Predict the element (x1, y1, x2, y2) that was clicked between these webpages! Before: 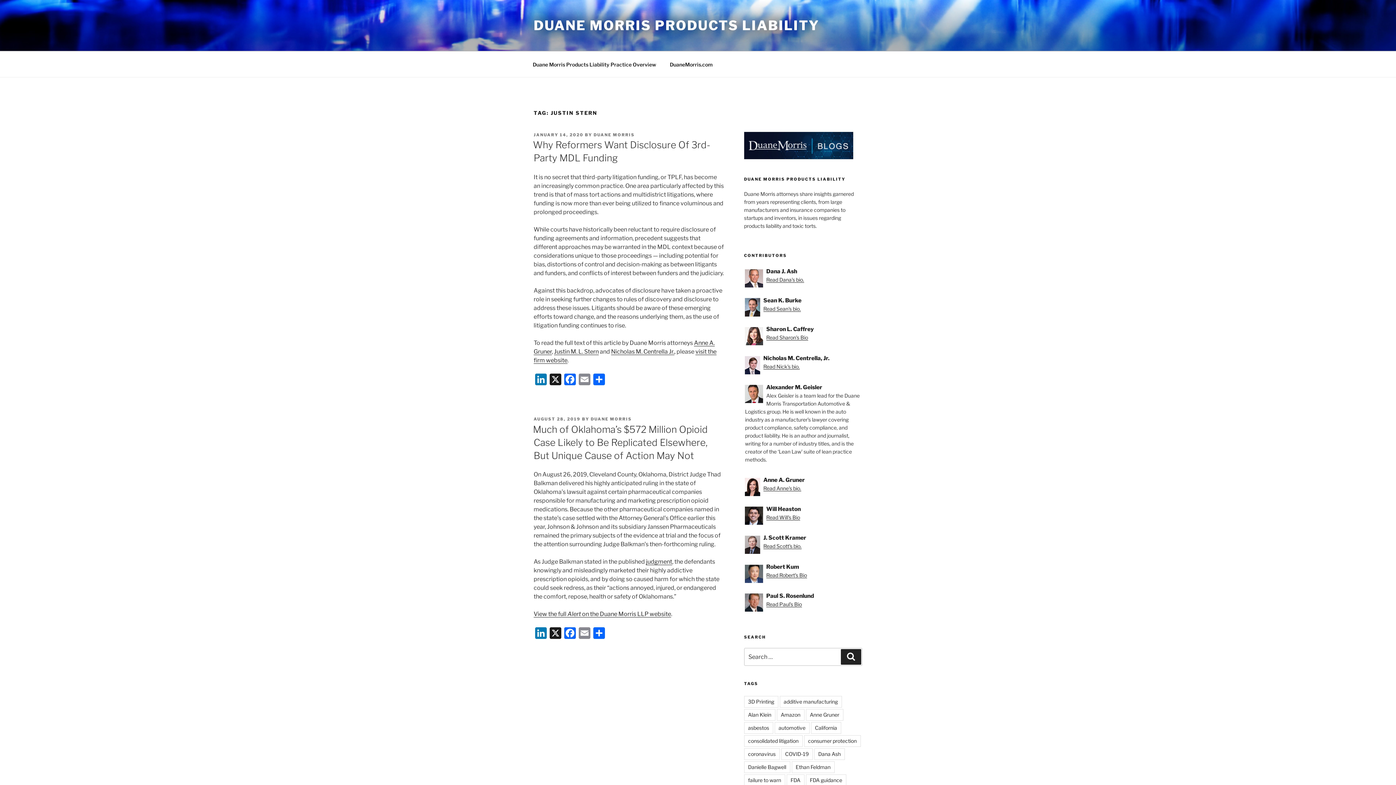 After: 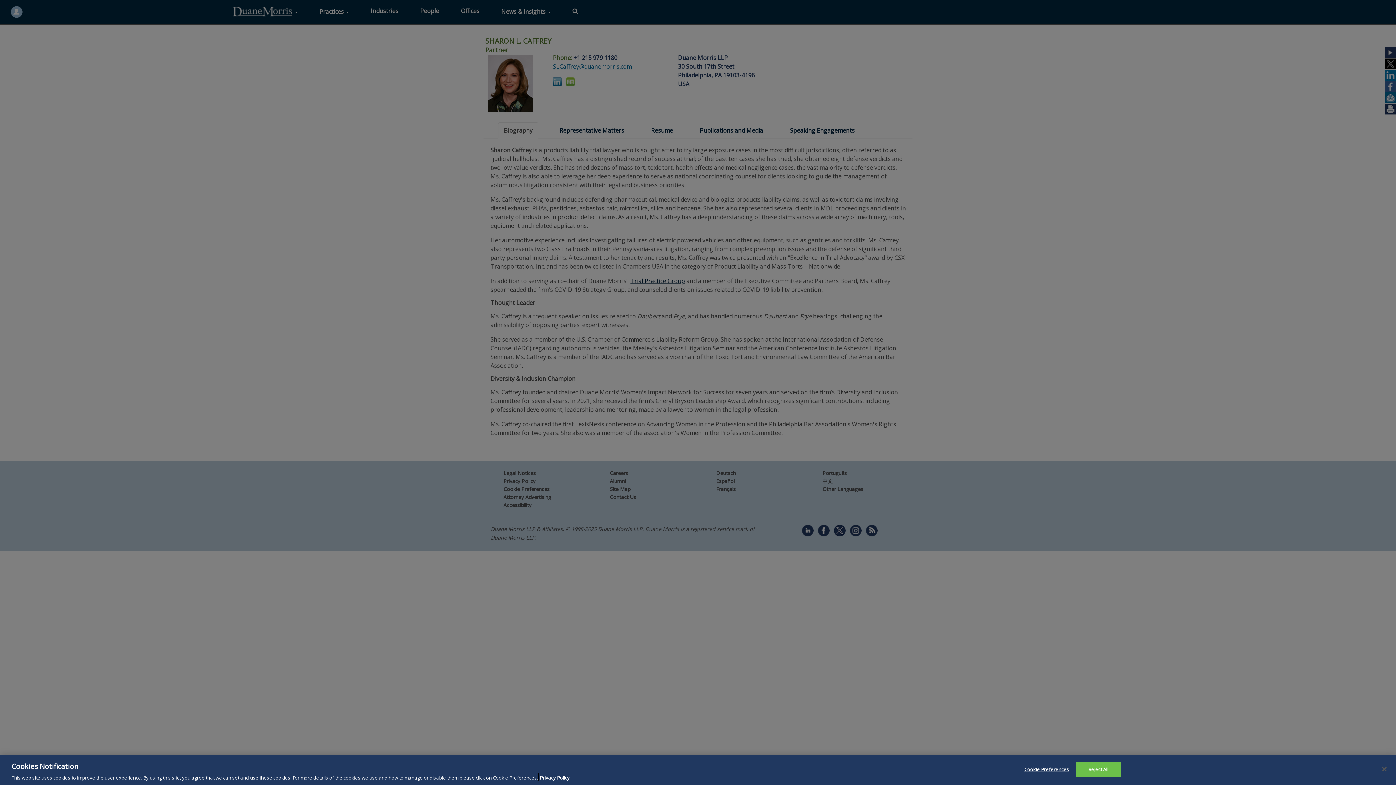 Action: label: Read Sharon's Bio bbox: (766, 334, 808, 340)